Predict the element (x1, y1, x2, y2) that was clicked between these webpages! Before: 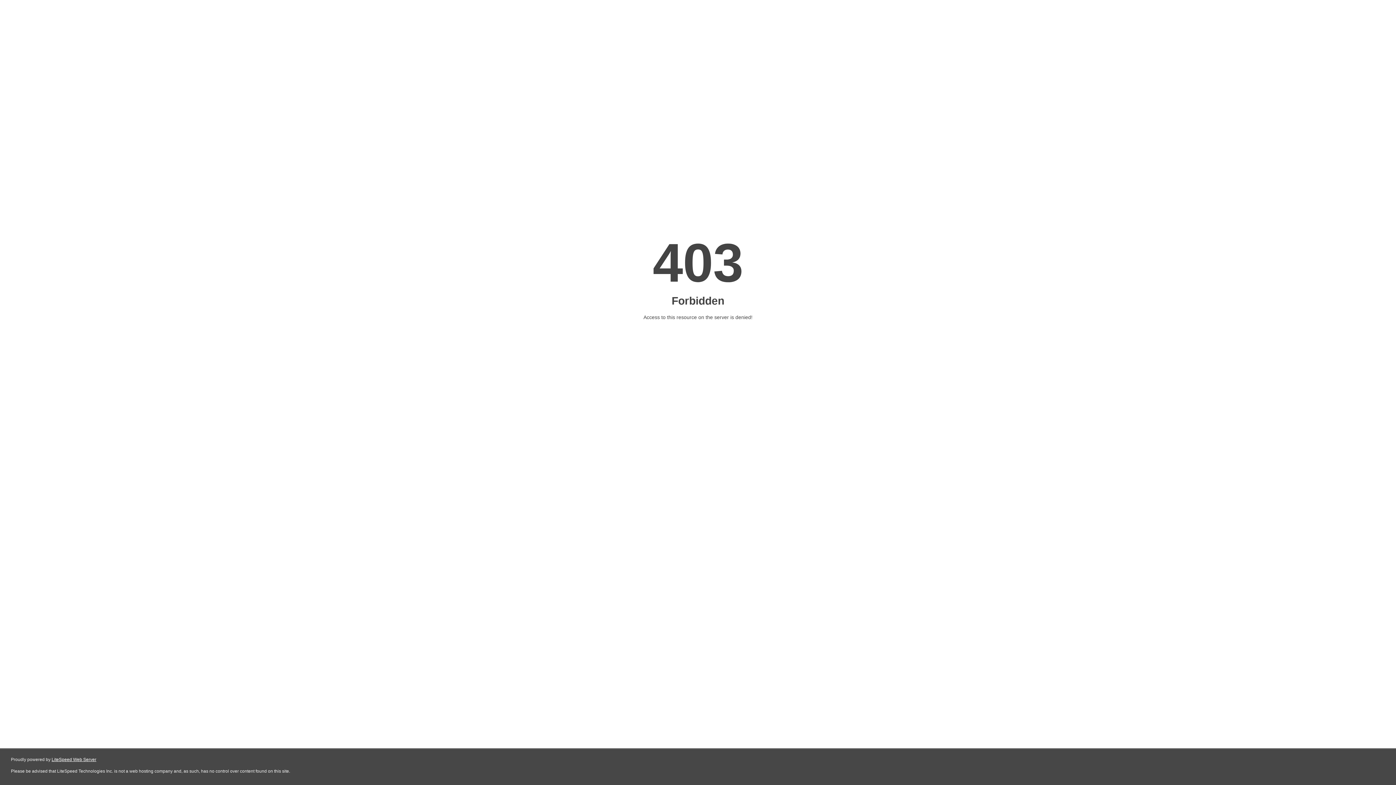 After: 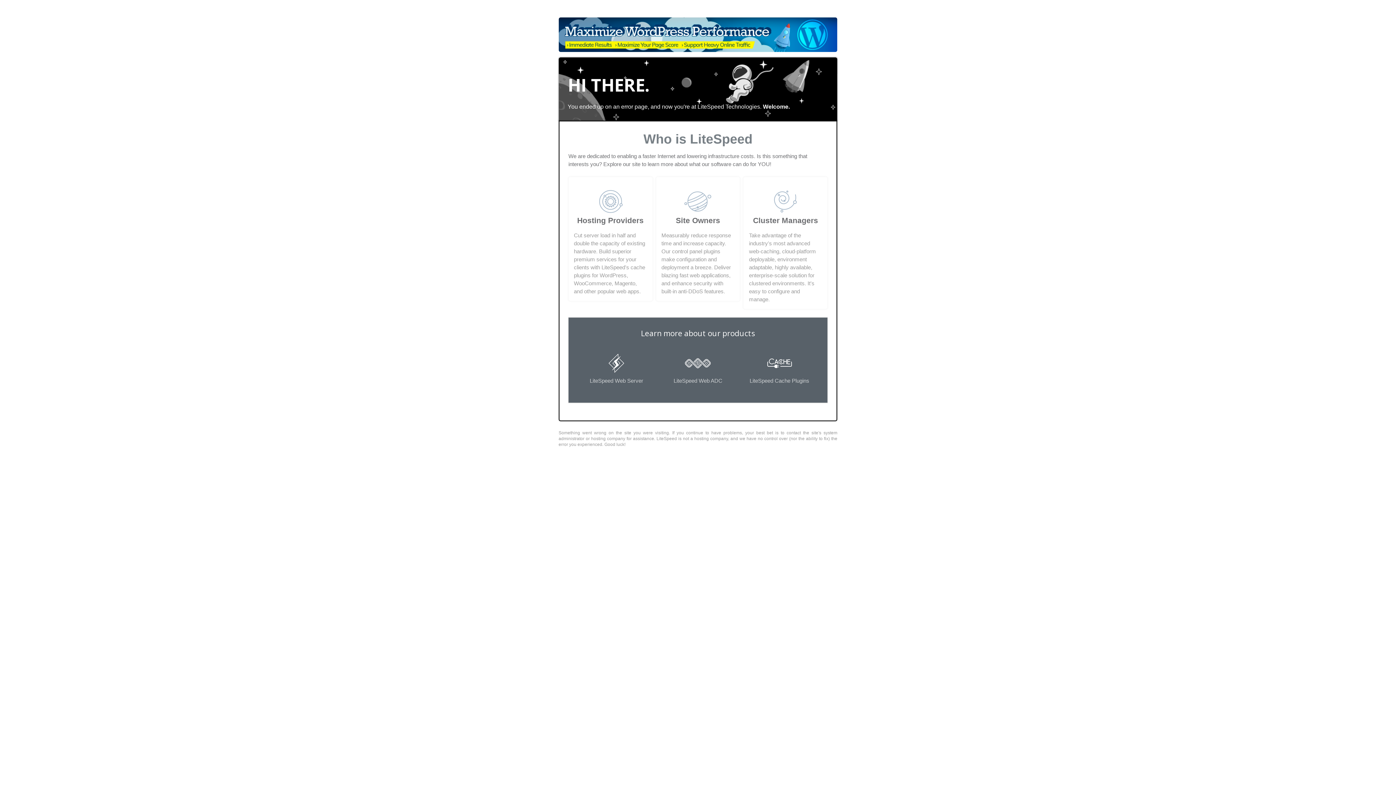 Action: label: LiteSpeed Web Server bbox: (51, 757, 96, 762)